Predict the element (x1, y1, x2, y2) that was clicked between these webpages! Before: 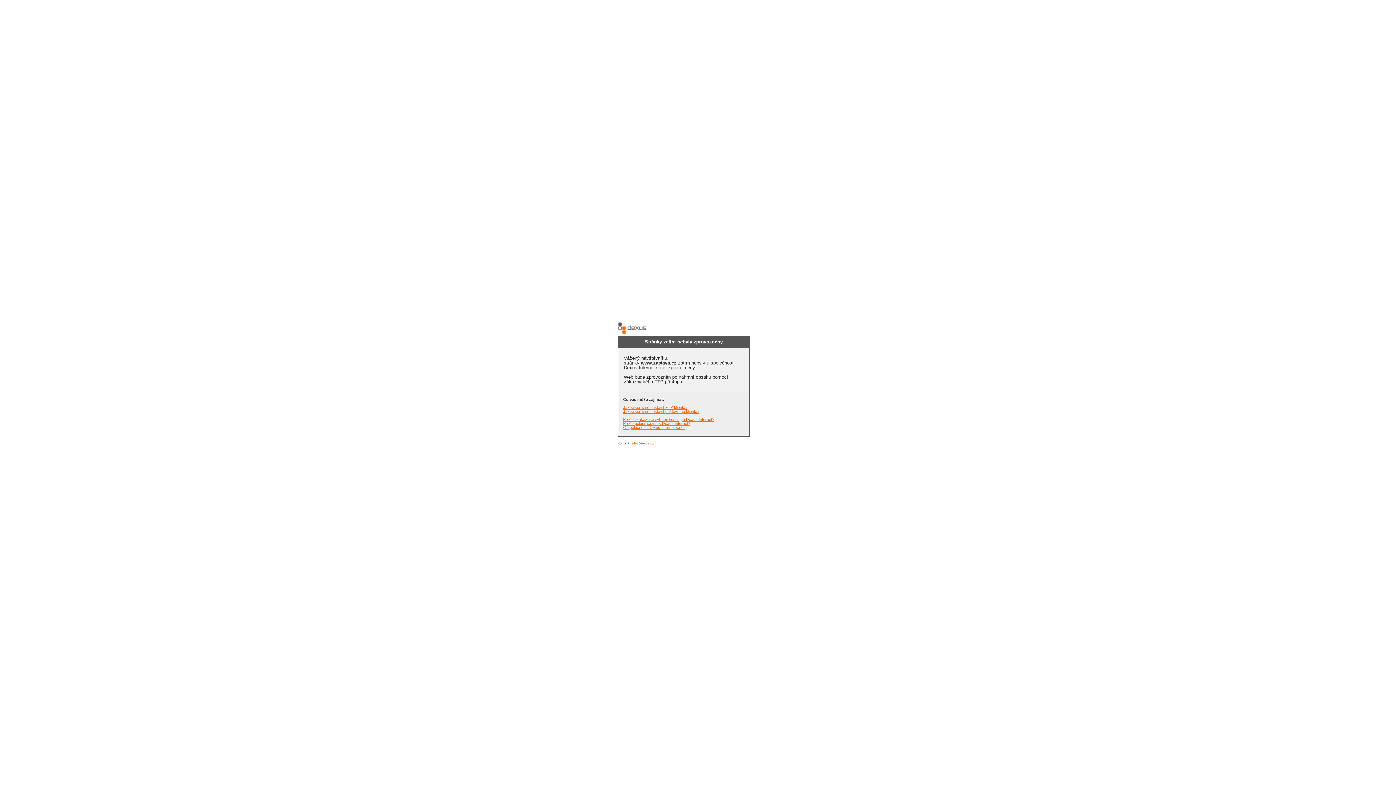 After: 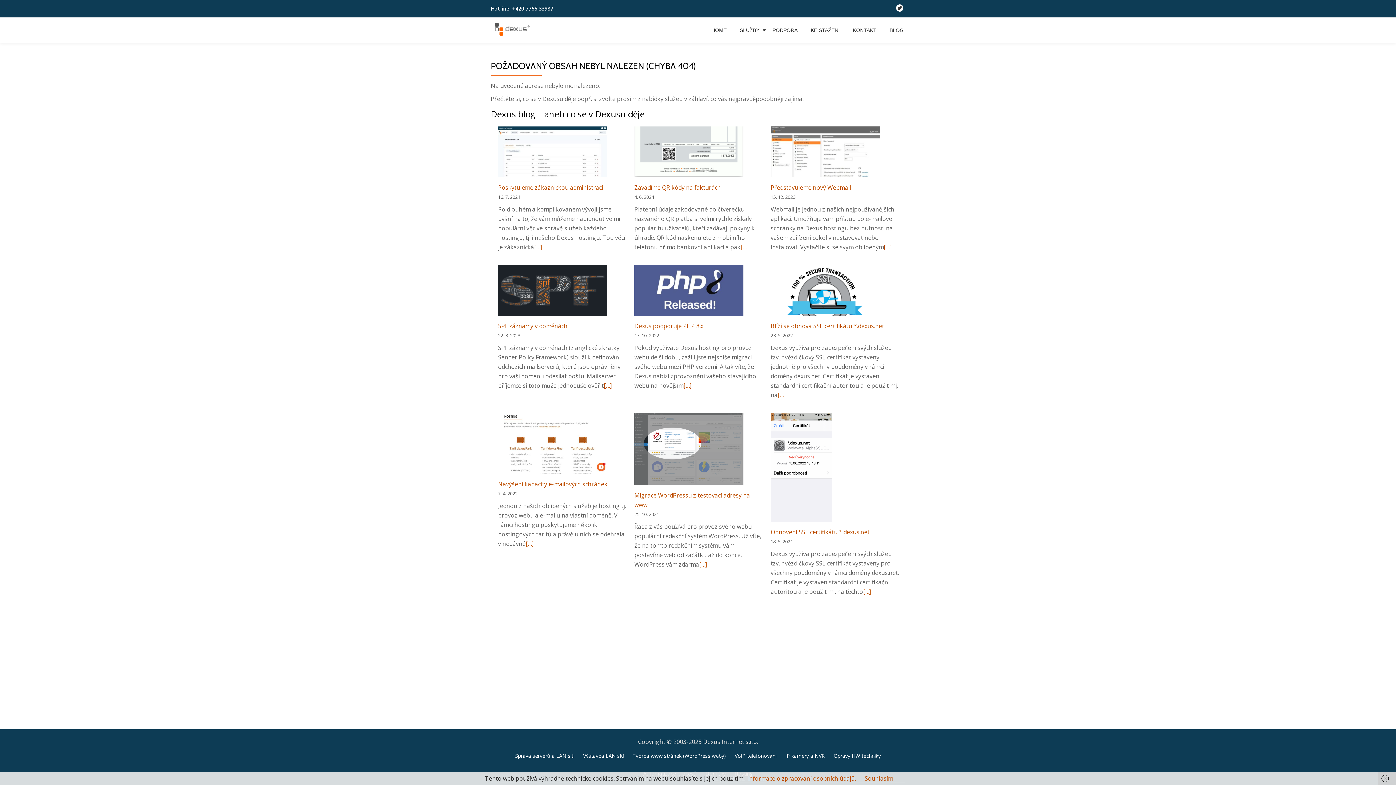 Action: bbox: (623, 409, 699, 413) label: Jak si správně nastavit poštovního klienta?